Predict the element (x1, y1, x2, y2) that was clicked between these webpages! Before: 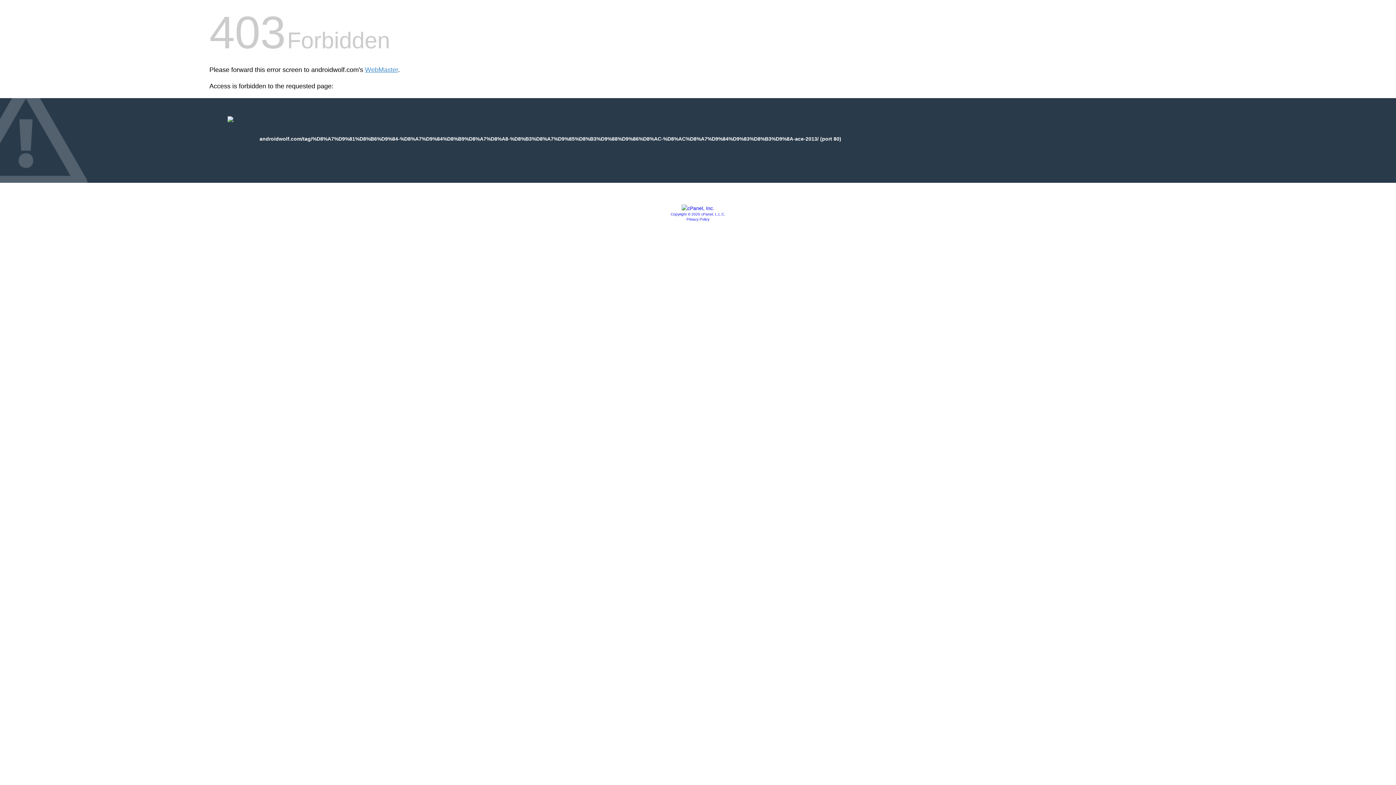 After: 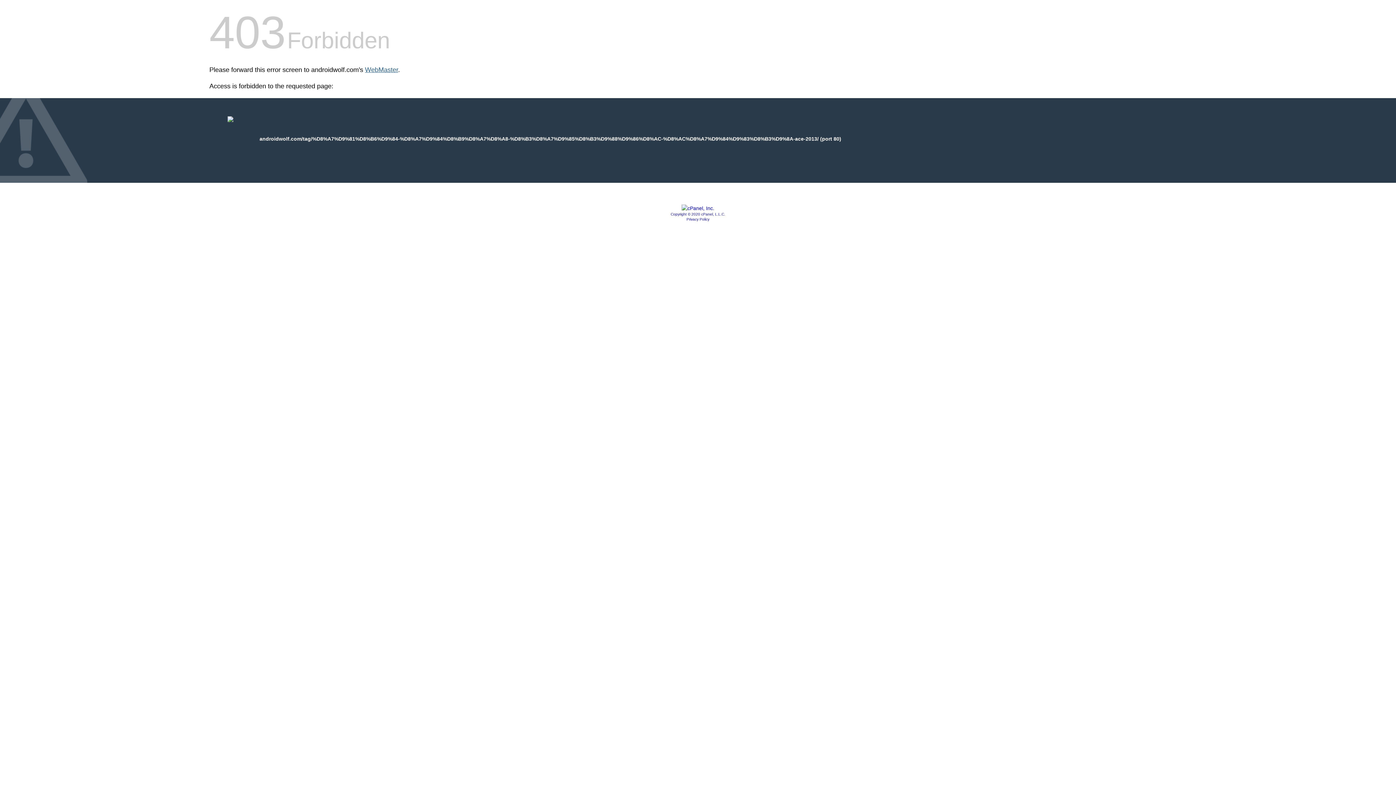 Action: label: WebMaster bbox: (365, 66, 398, 73)